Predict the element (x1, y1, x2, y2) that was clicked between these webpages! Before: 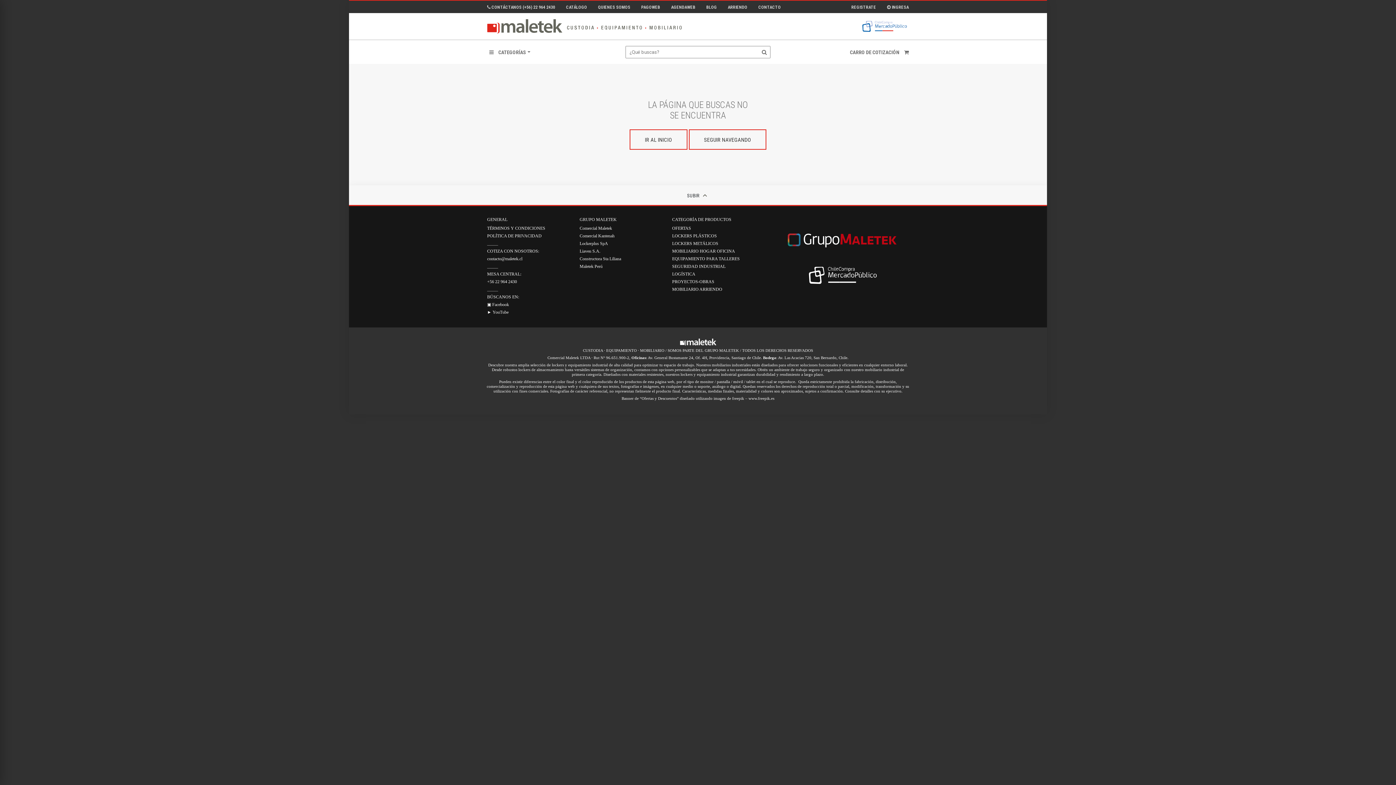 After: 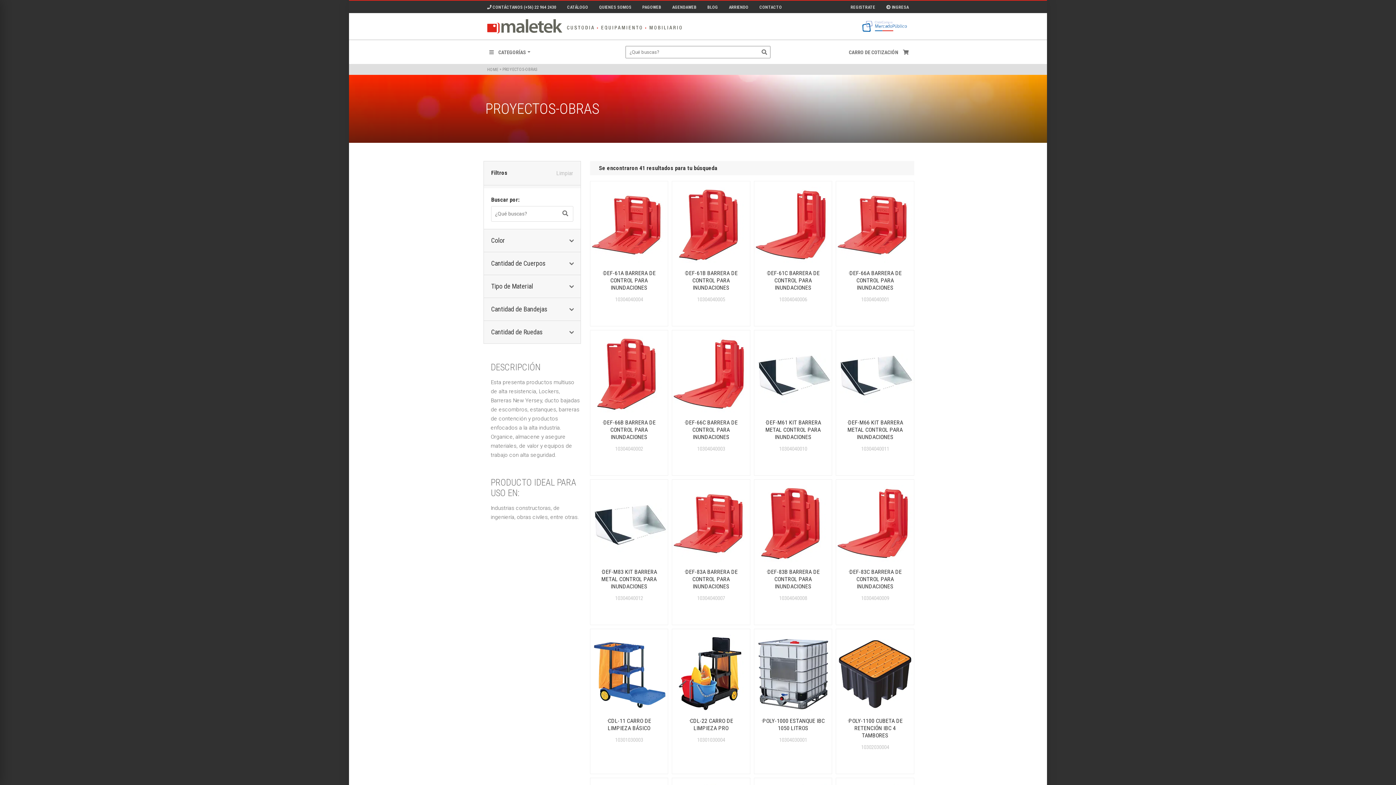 Action: bbox: (672, 278, 764, 285) label: PROYECTOS-OBRAS